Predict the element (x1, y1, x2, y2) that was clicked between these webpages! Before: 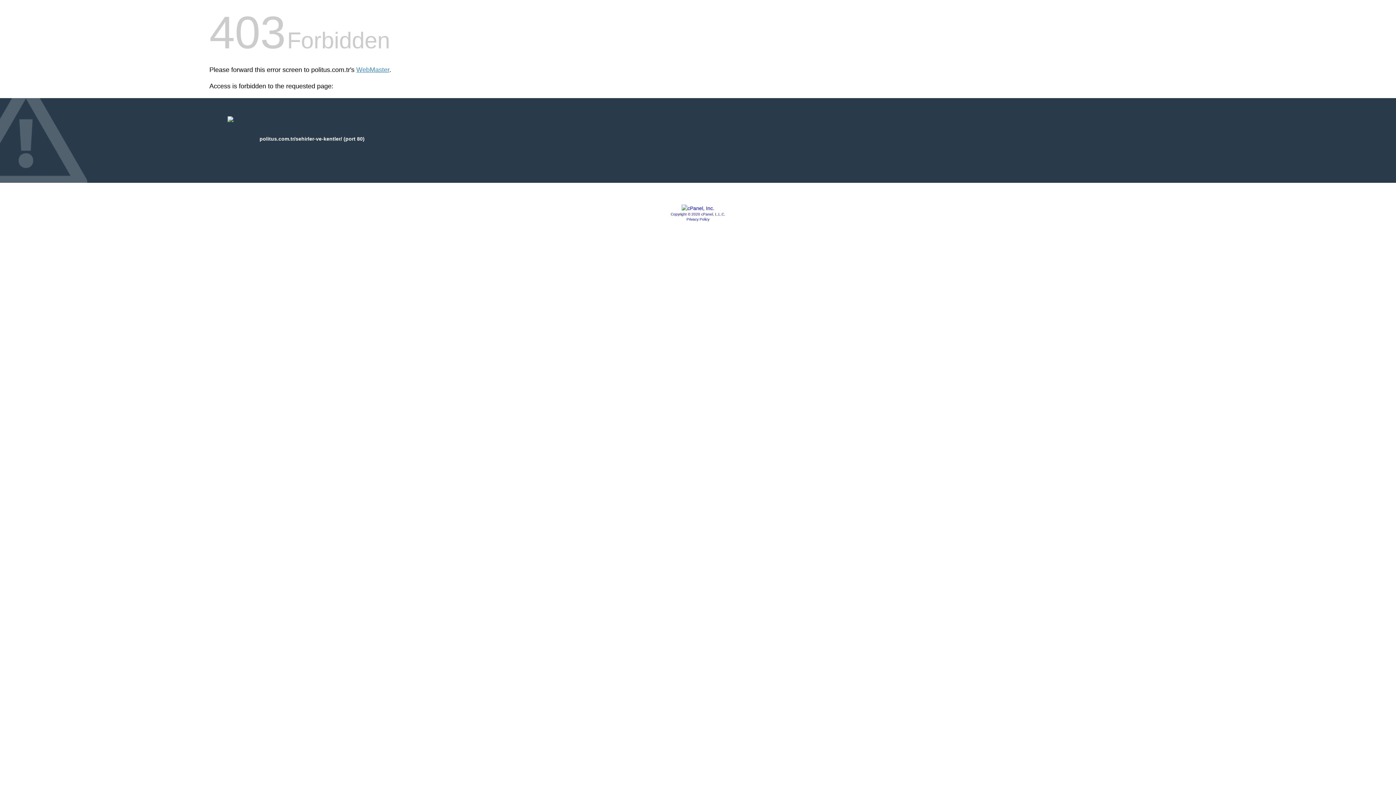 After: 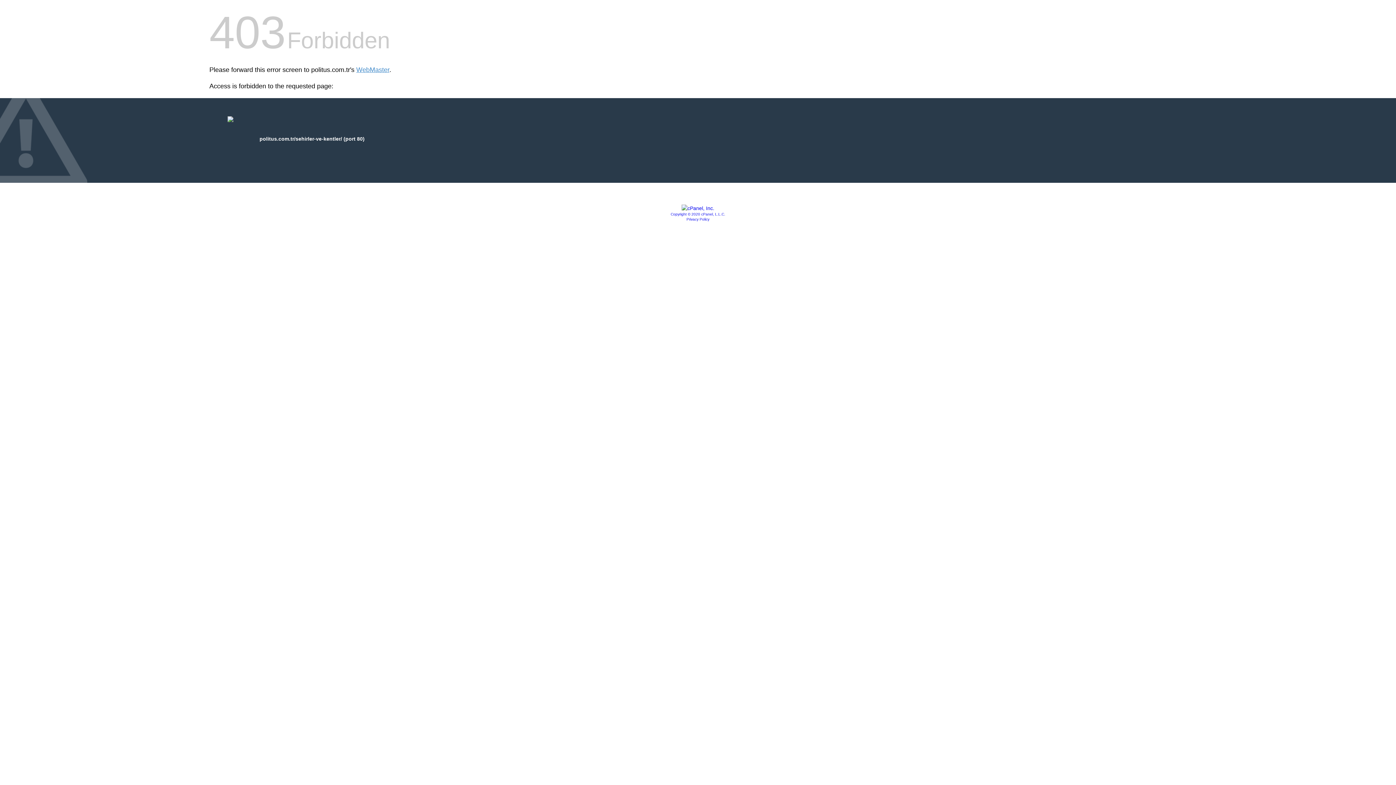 Action: label: Copyright © 2020 cPanel, L.L.C. bbox: (670, 212, 725, 216)